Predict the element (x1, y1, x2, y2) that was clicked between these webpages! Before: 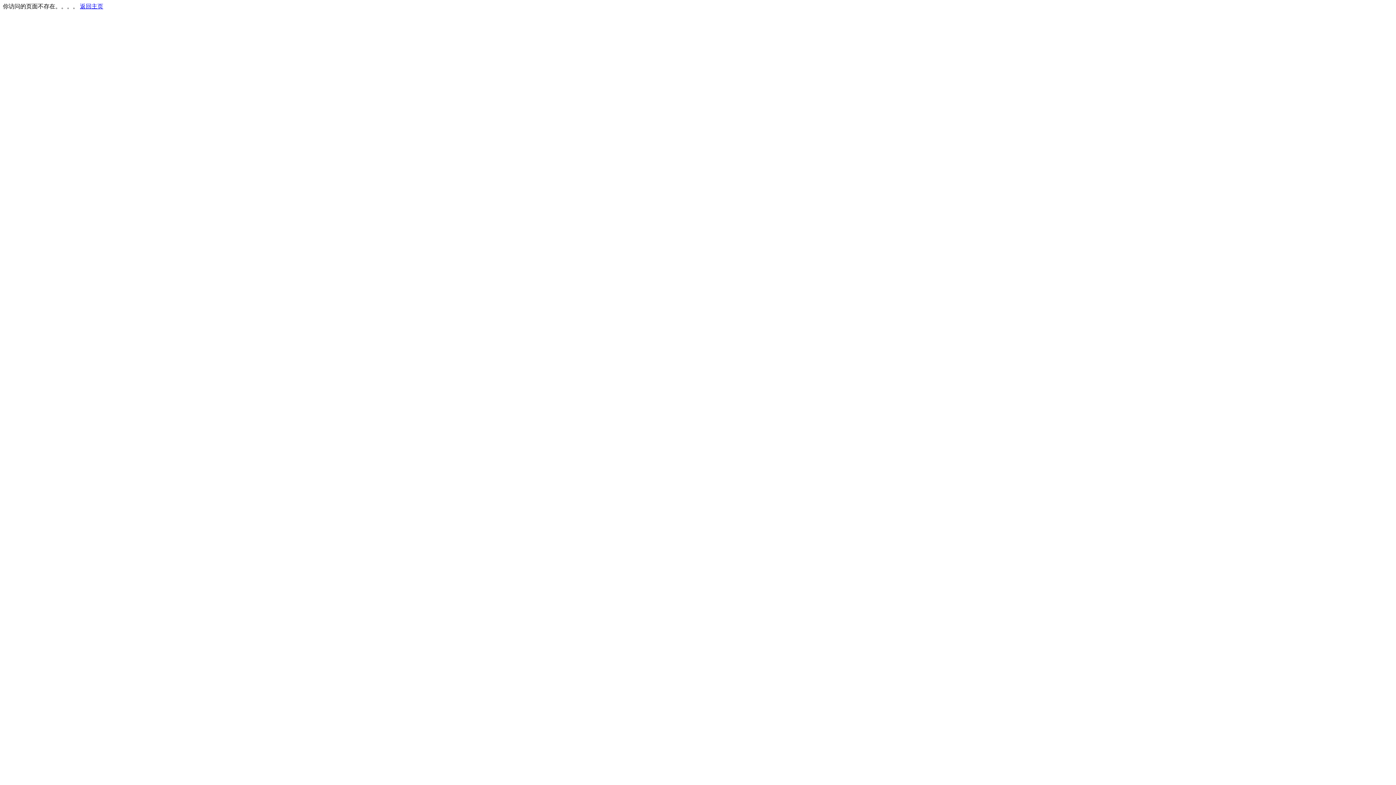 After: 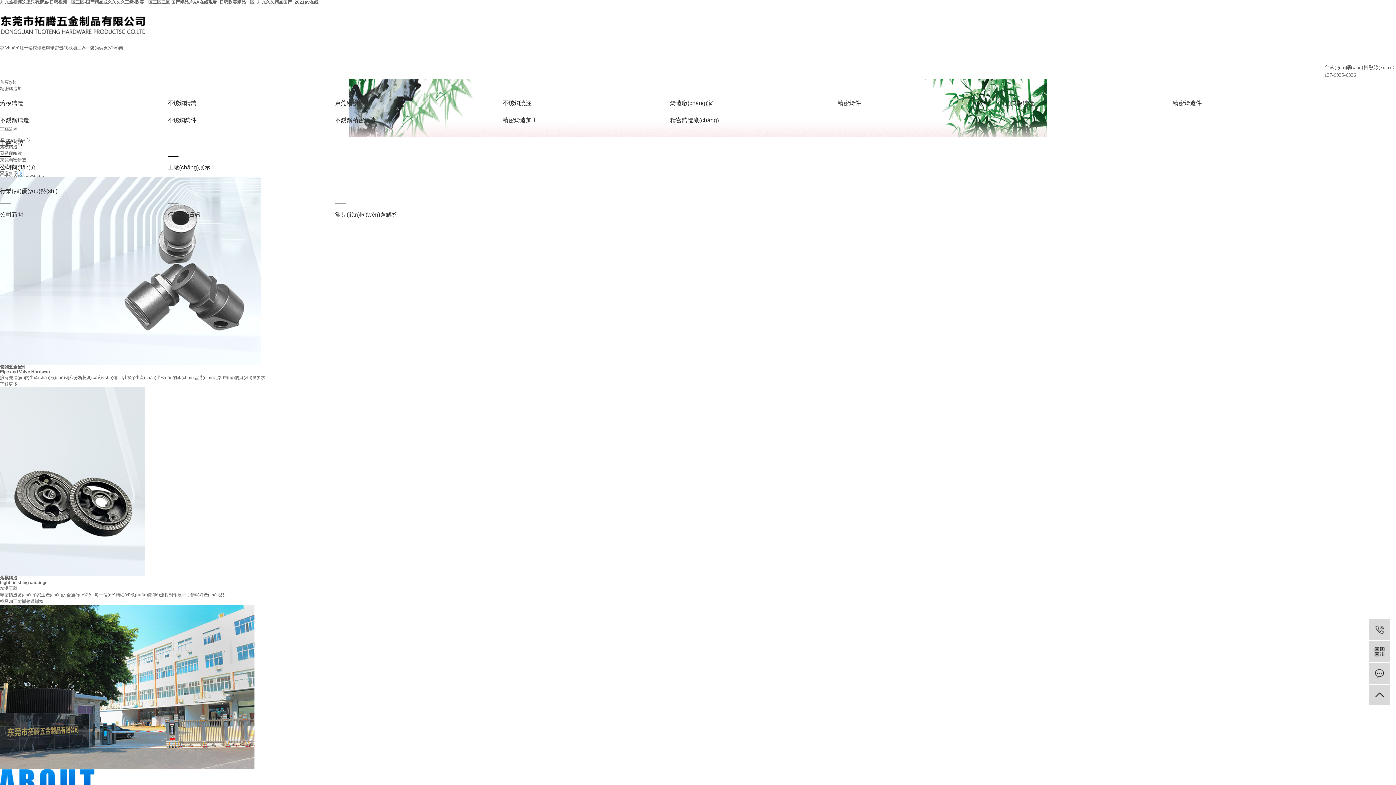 Action: label: 返回主页 bbox: (80, 3, 103, 9)